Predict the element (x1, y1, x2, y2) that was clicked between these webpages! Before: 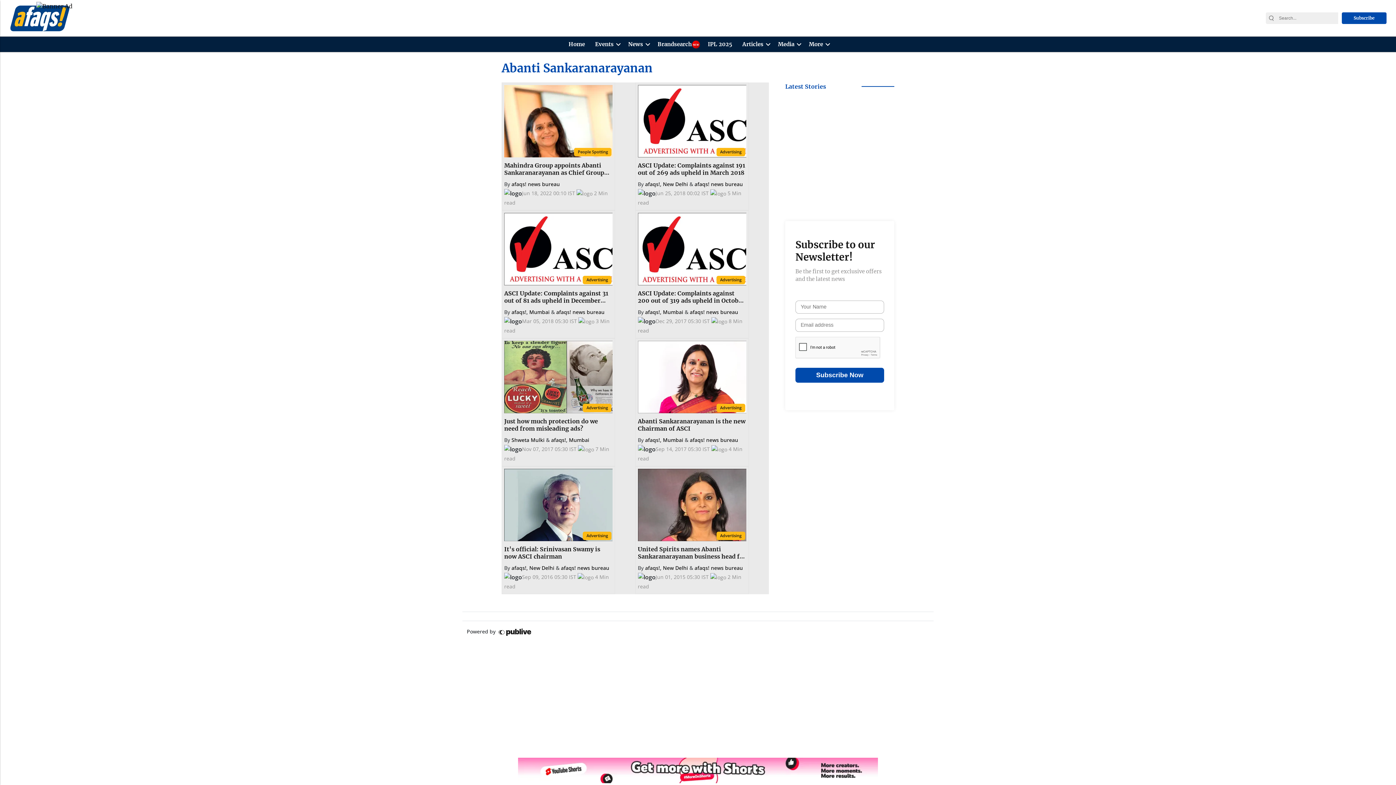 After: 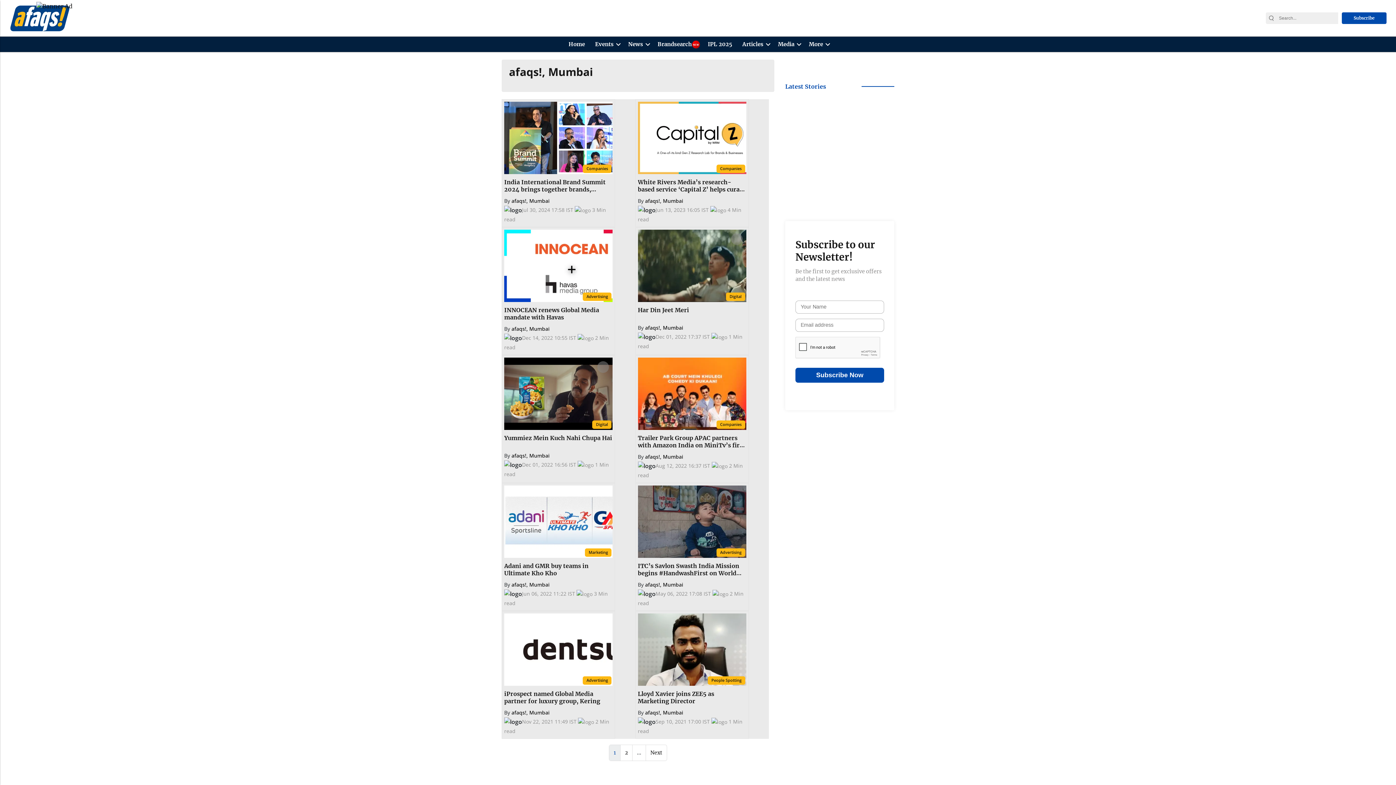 Action: bbox: (645, 308, 683, 315) label: afaqs!, Mumbai